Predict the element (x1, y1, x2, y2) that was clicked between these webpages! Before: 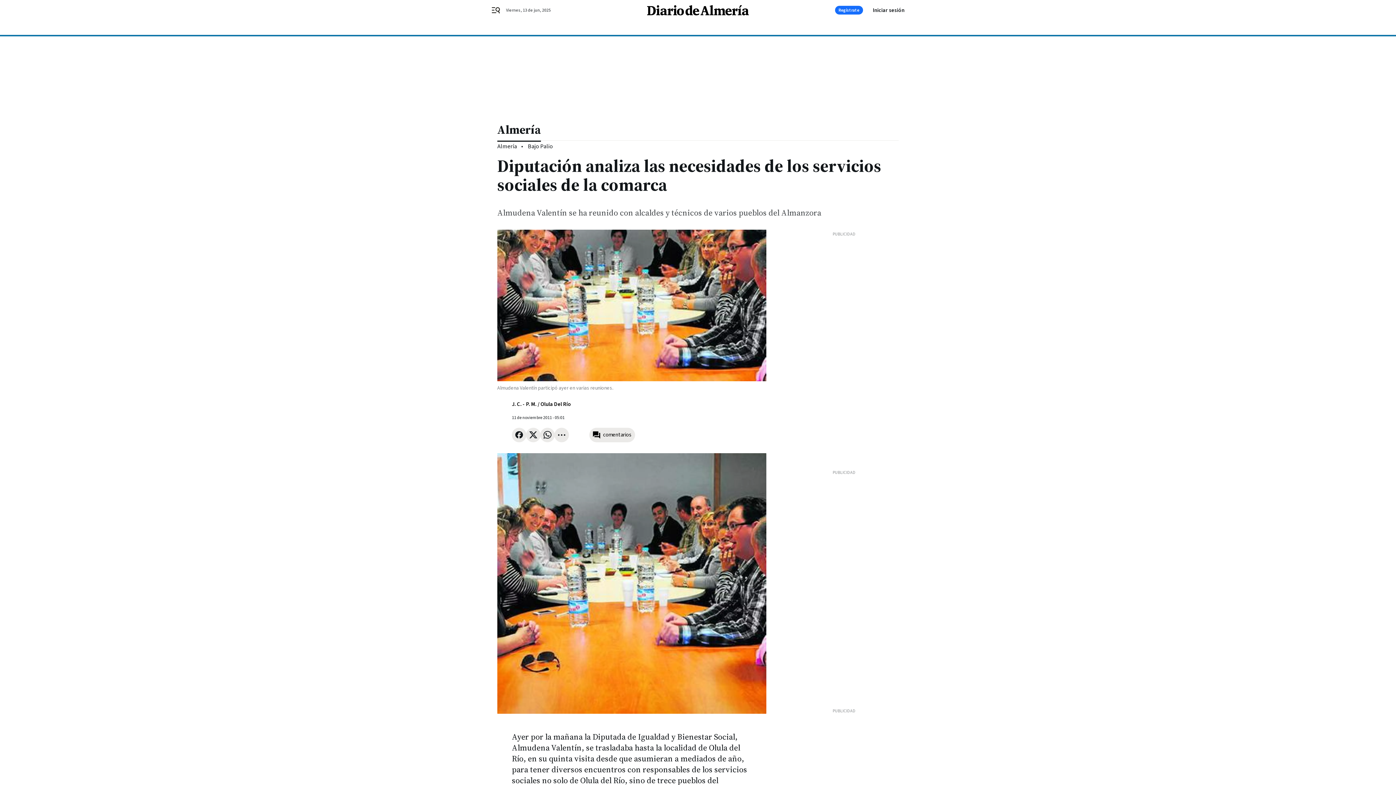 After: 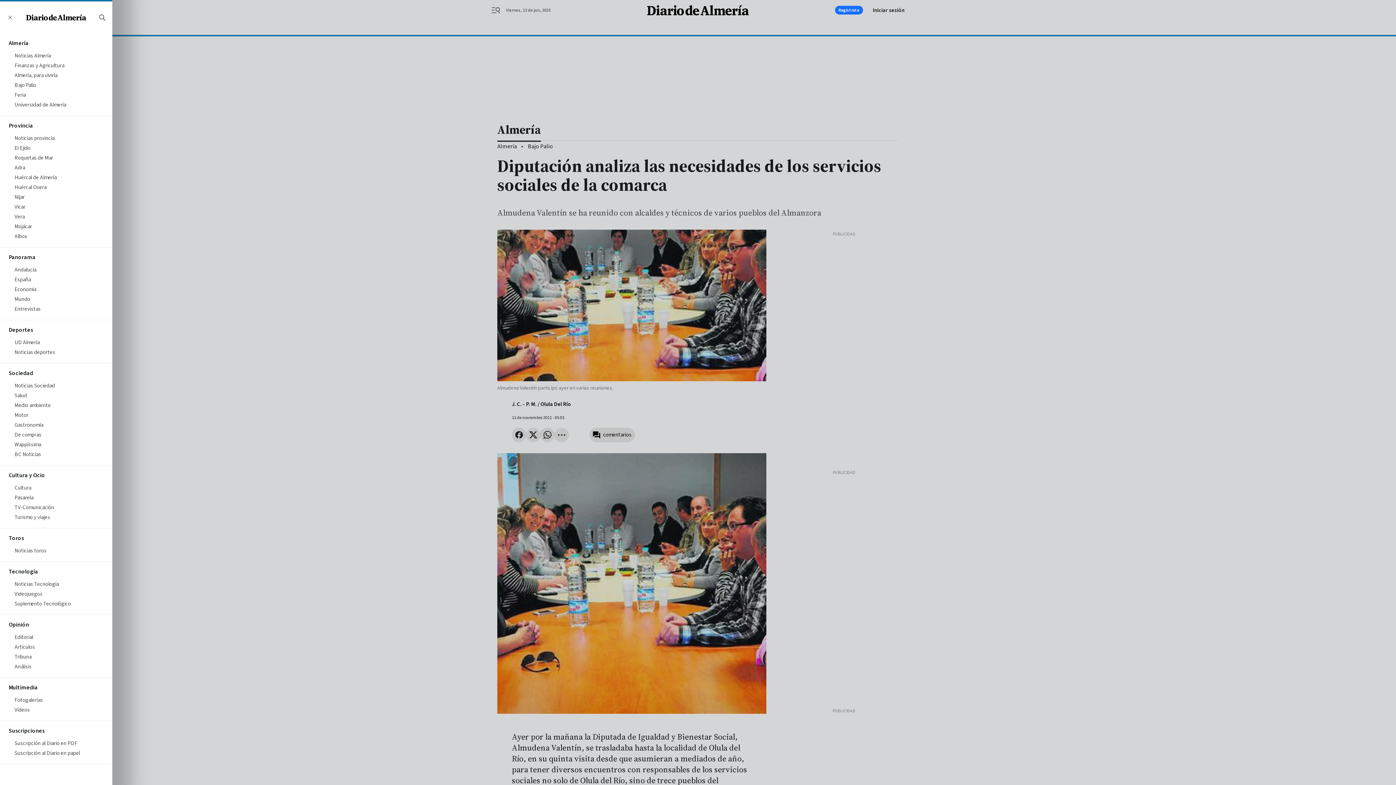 Action: label: header.menu.open bbox: (491, 5, 509, 14)